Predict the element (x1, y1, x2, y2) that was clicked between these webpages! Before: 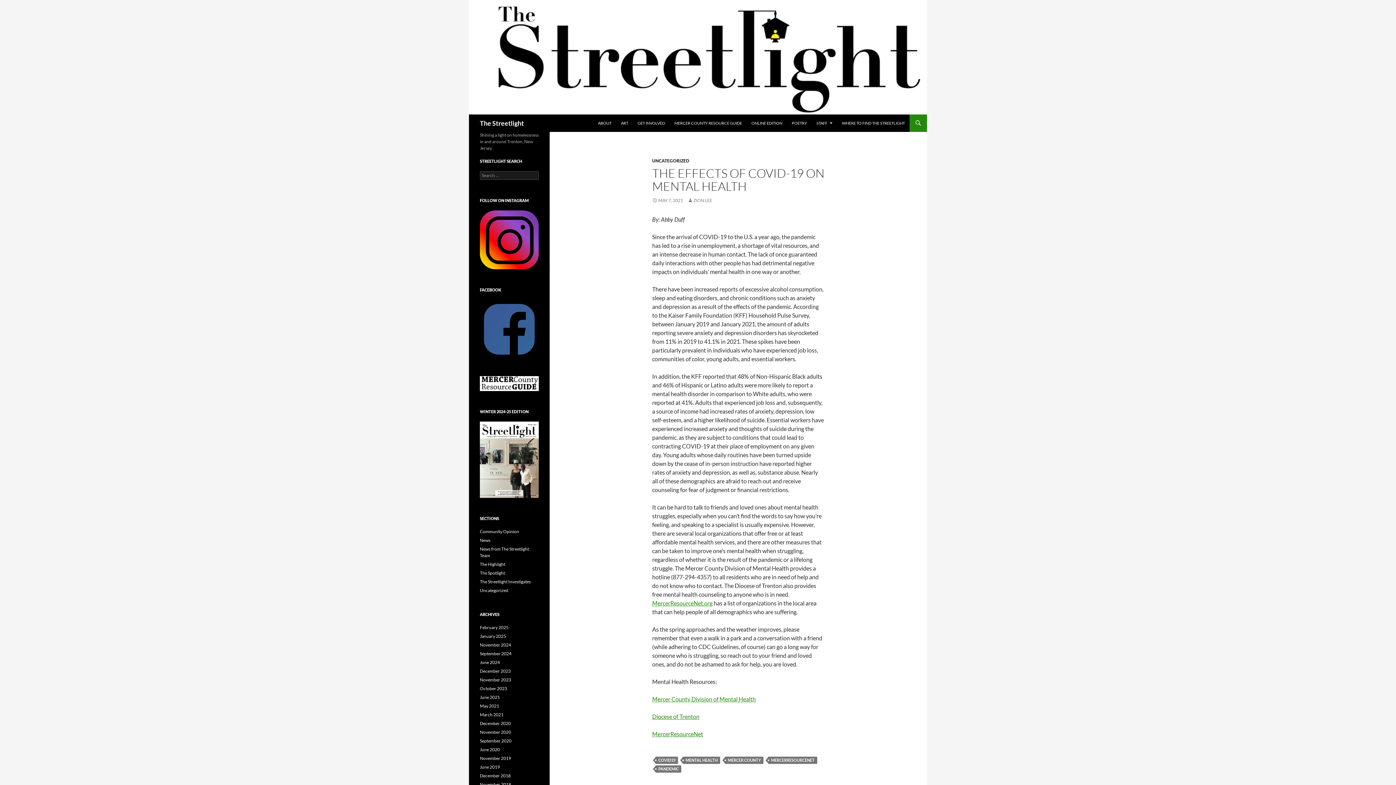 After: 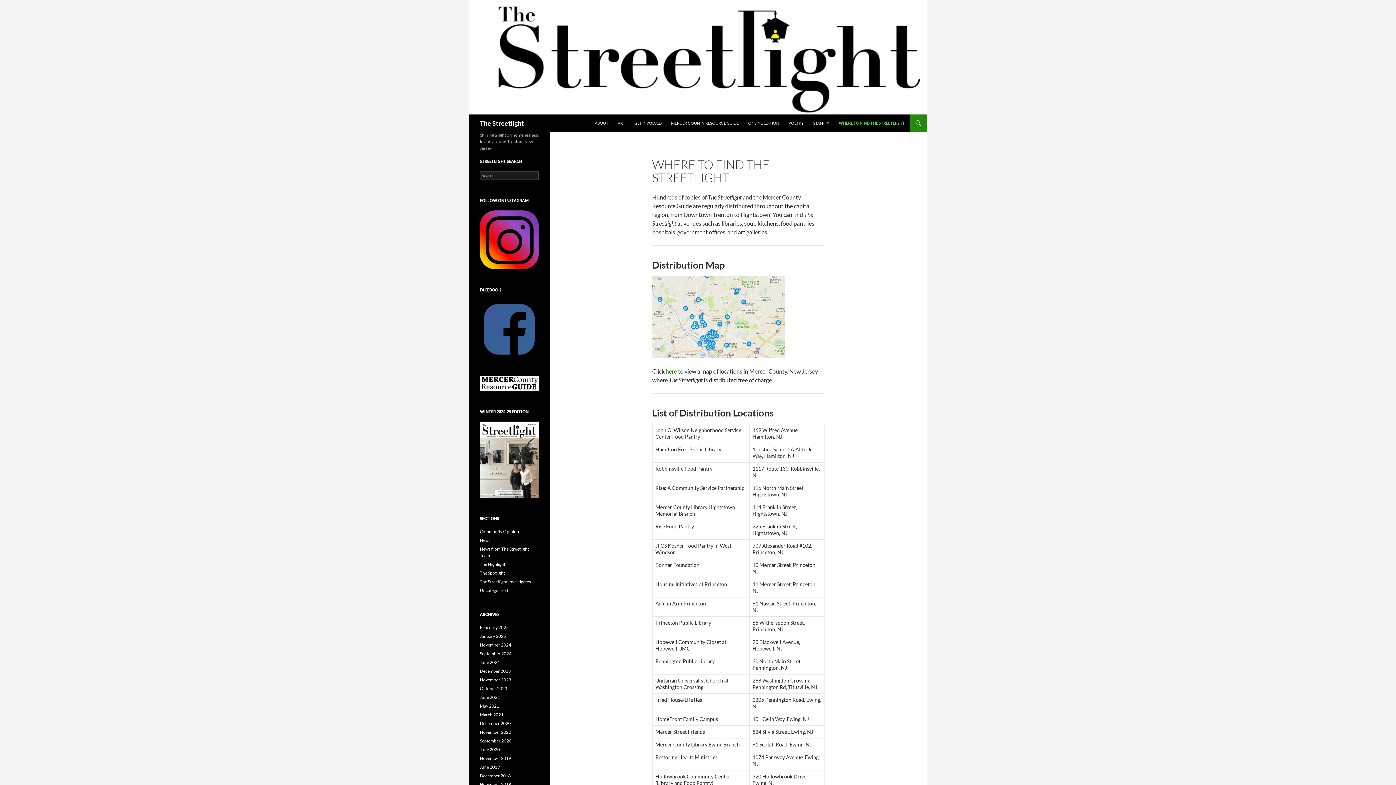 Action: label: WHERE TO FIND THE STREETLIGHT bbox: (837, 114, 909, 132)